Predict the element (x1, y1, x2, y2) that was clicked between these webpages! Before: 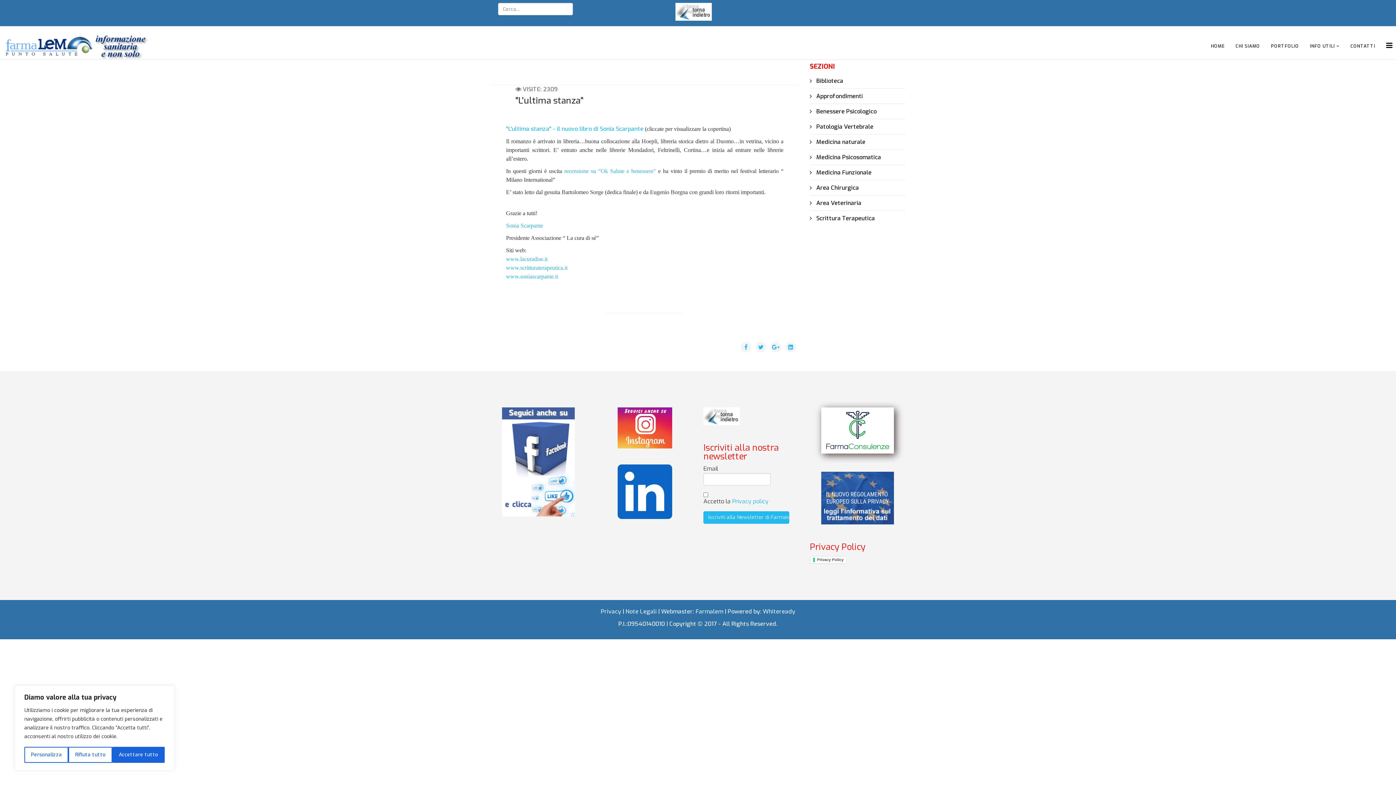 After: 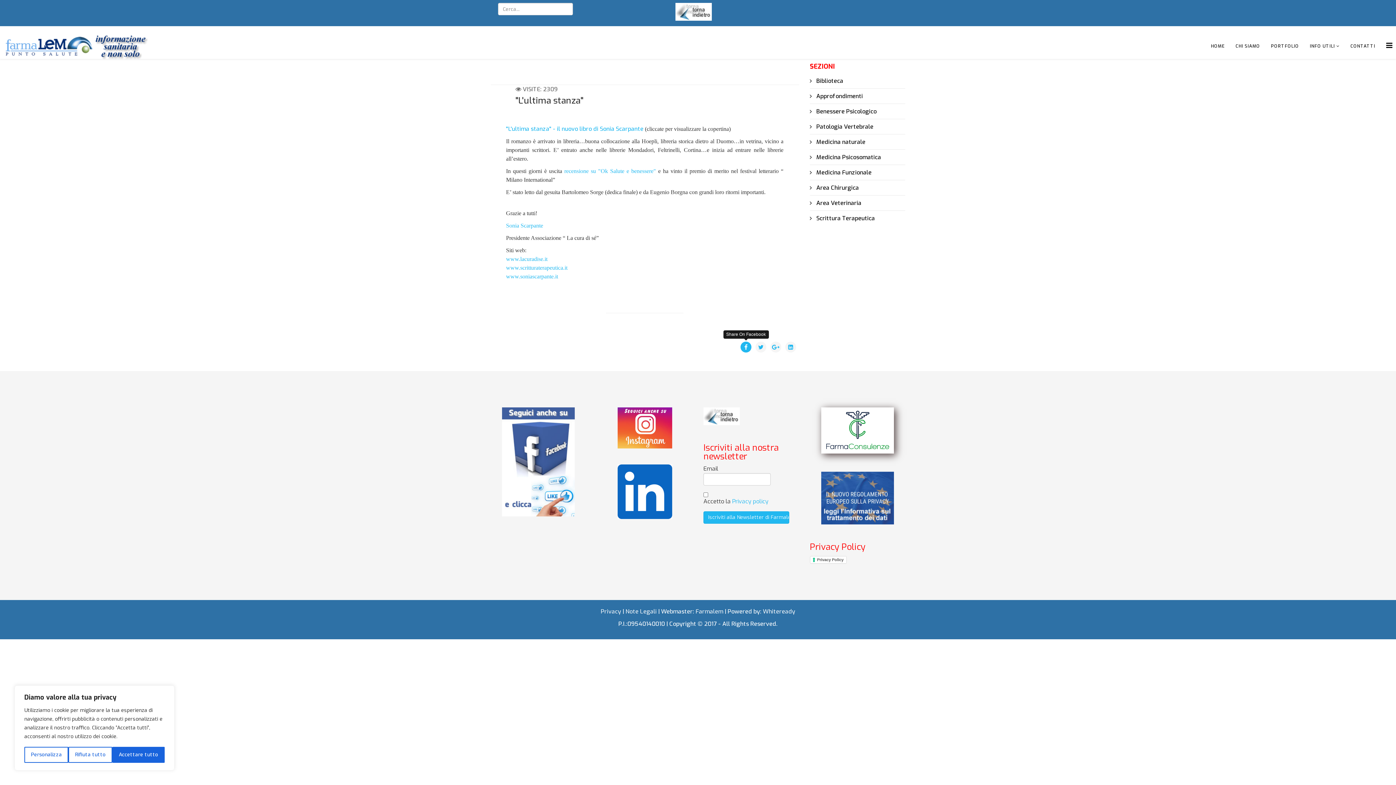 Action: bbox: (740, 341, 751, 352)